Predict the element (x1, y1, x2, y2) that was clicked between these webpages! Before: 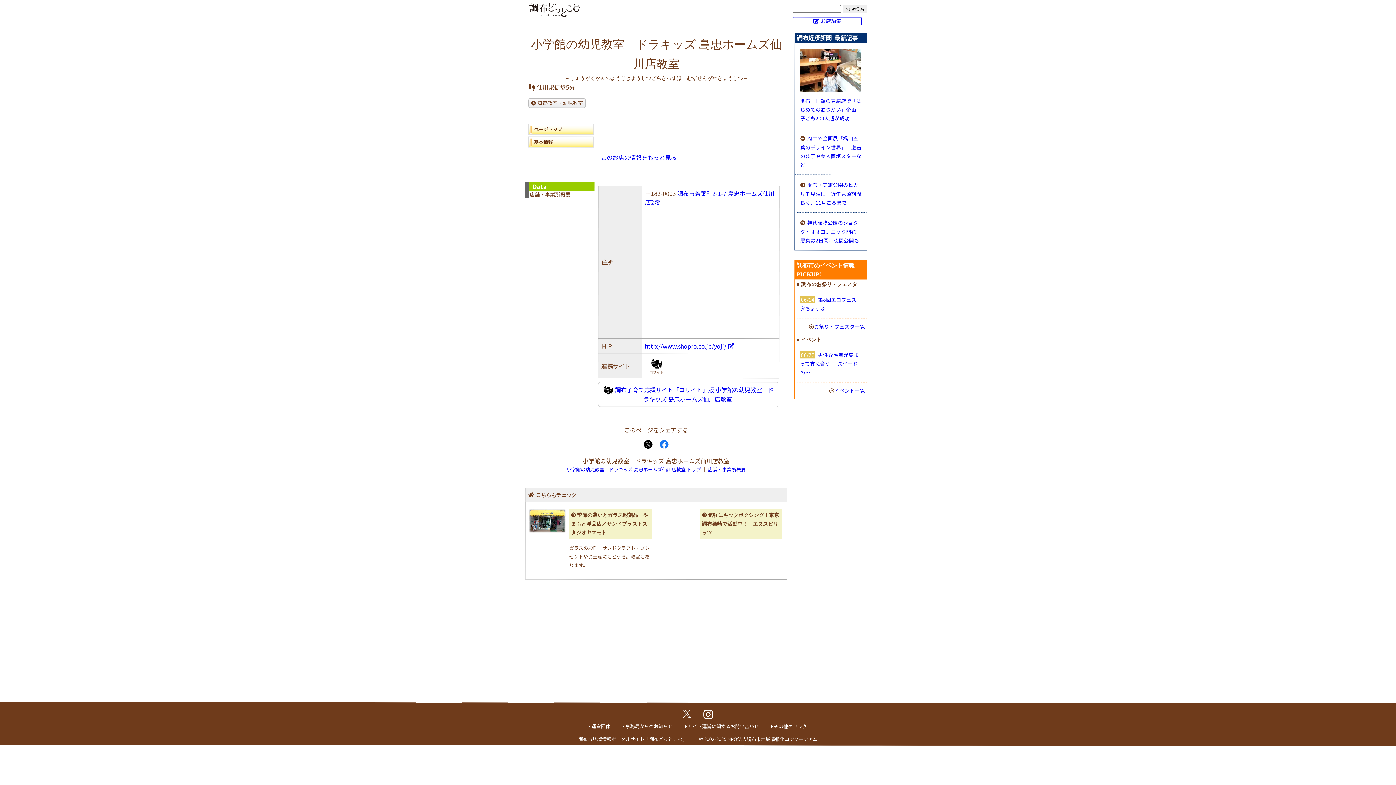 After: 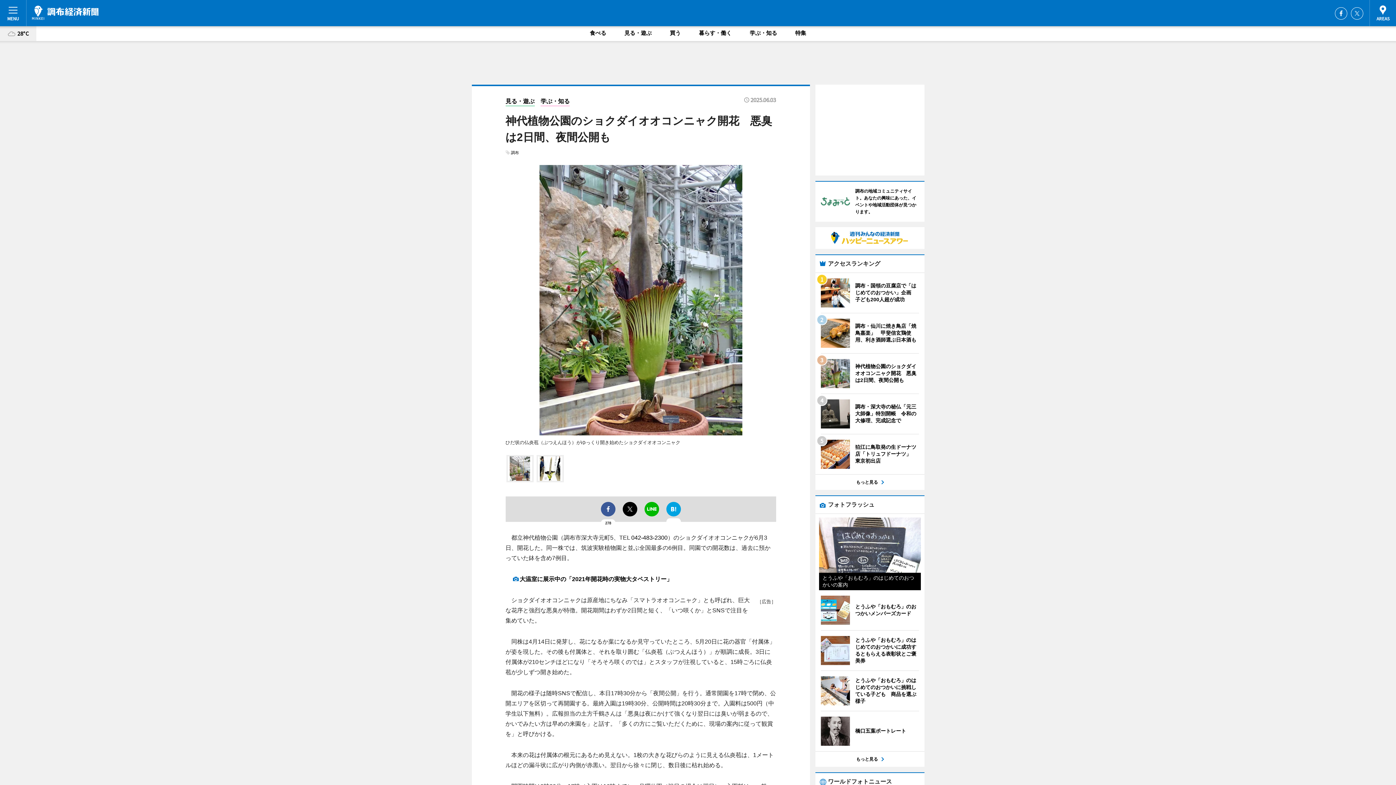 Action: bbox: (800, 218, 861, 244) label: 神代植物公園のショクダイオオコンニャク開花　悪臭は2日間、夜間公開も